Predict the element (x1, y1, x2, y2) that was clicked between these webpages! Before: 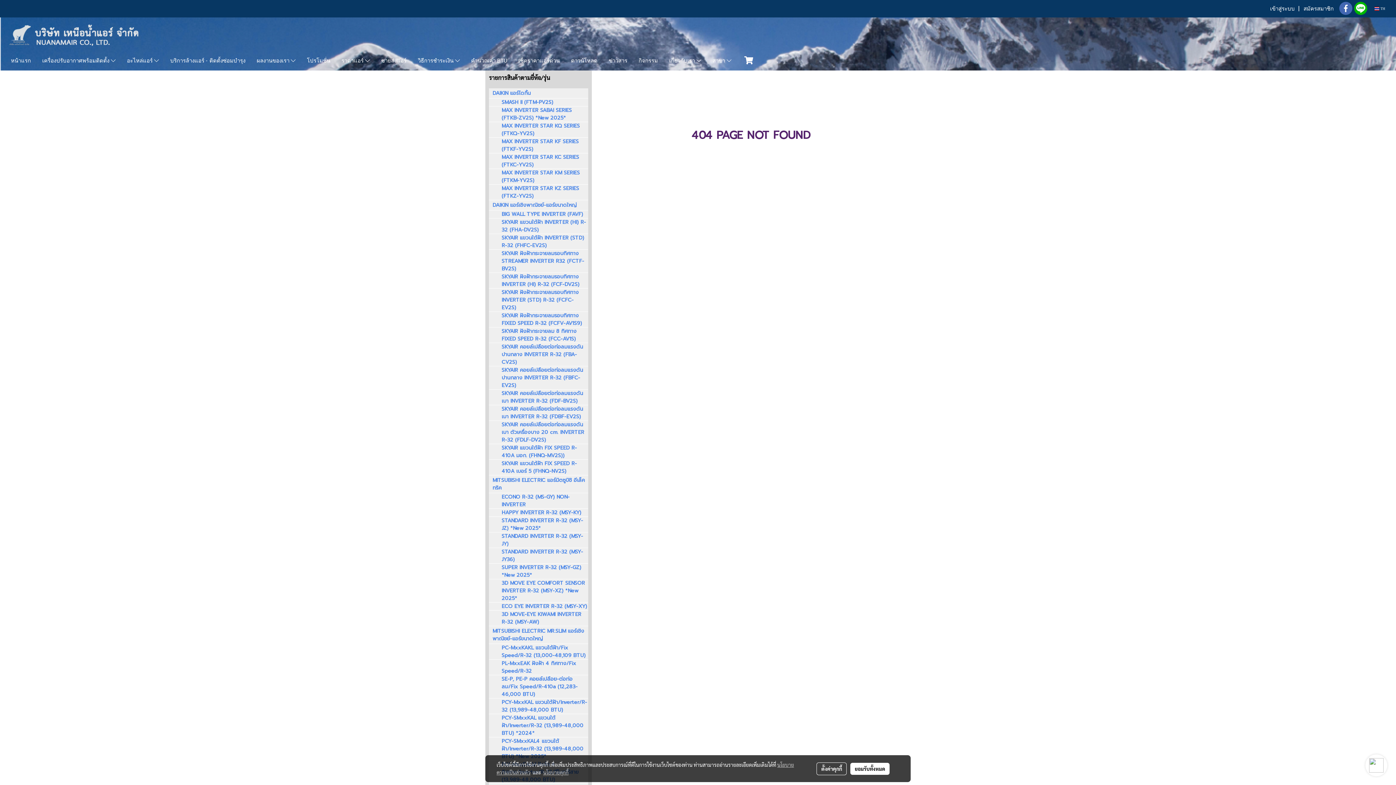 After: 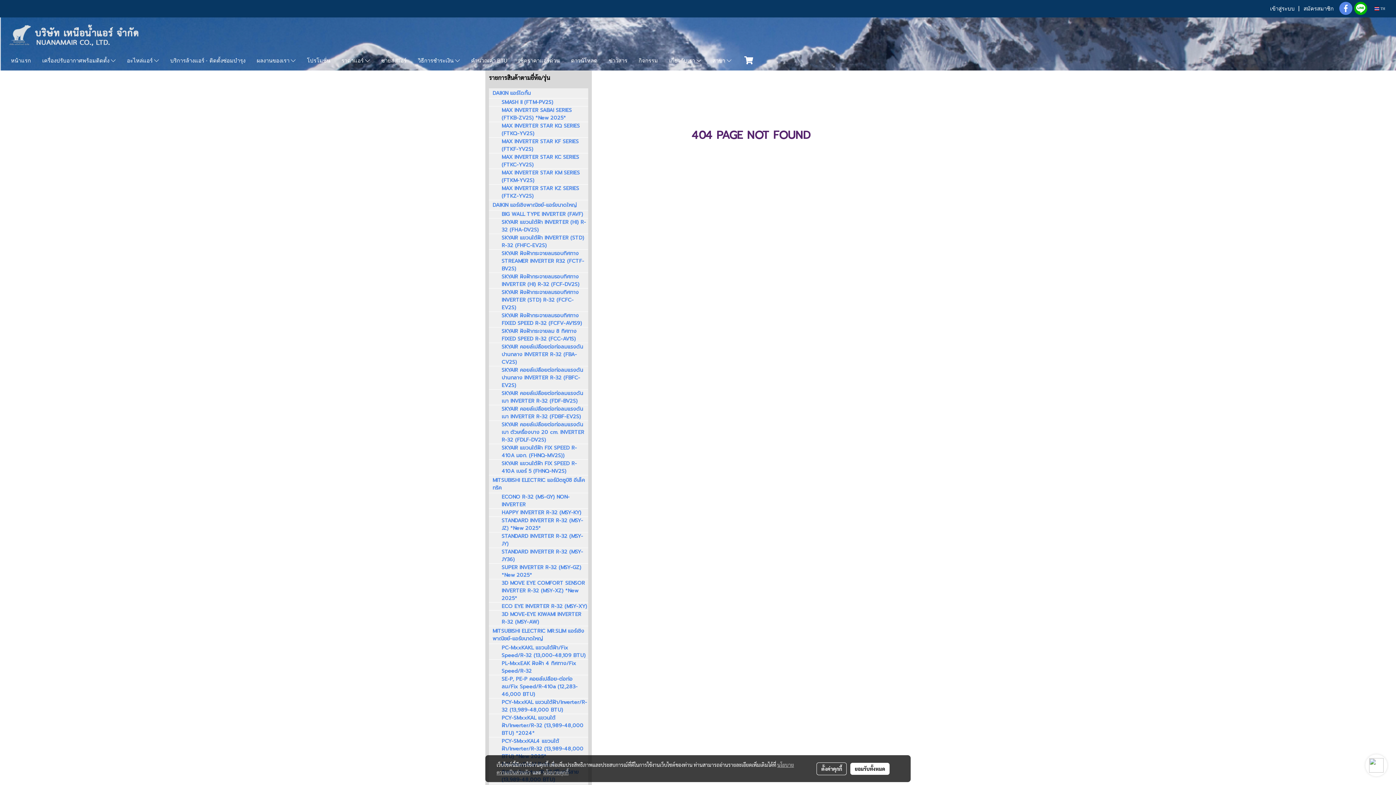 Action: bbox: (1339, 1, 1352, 15)